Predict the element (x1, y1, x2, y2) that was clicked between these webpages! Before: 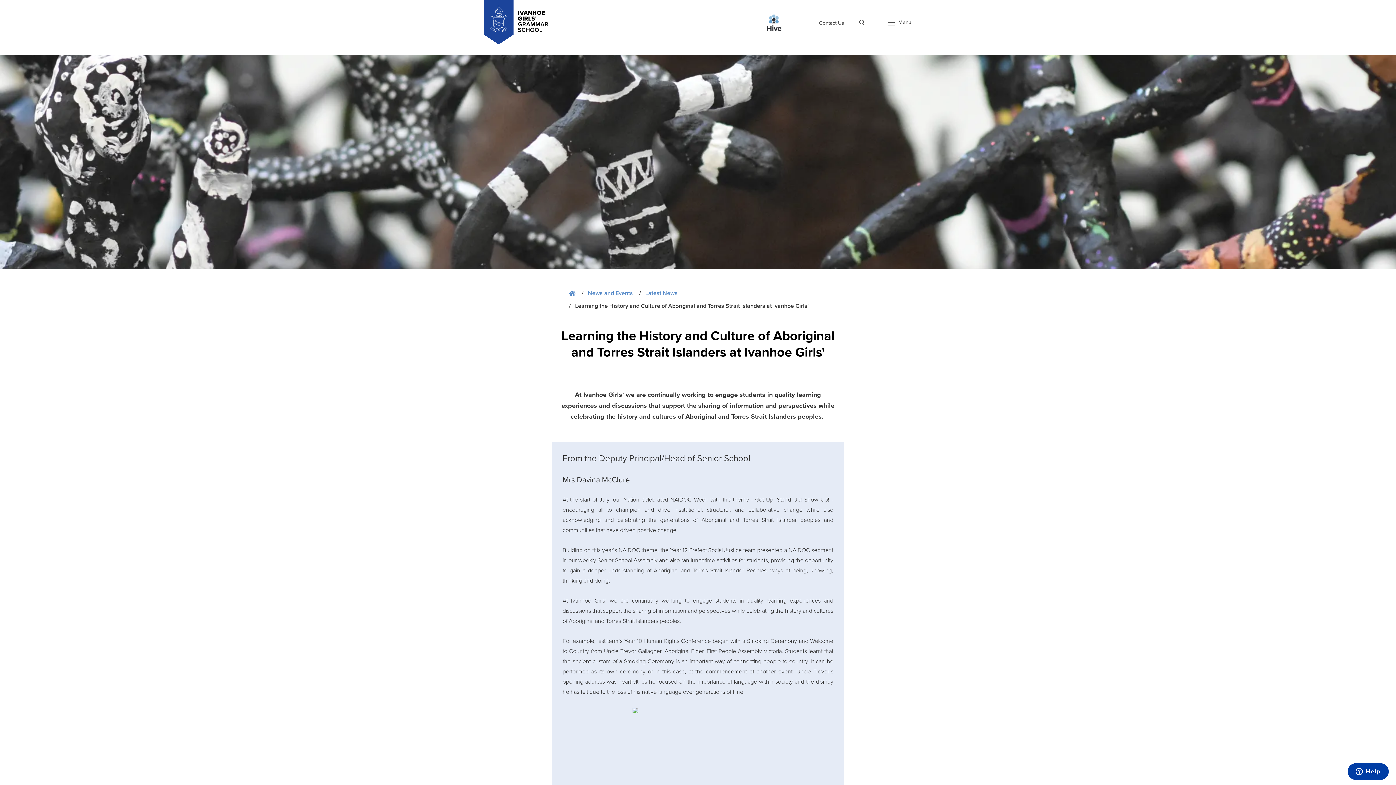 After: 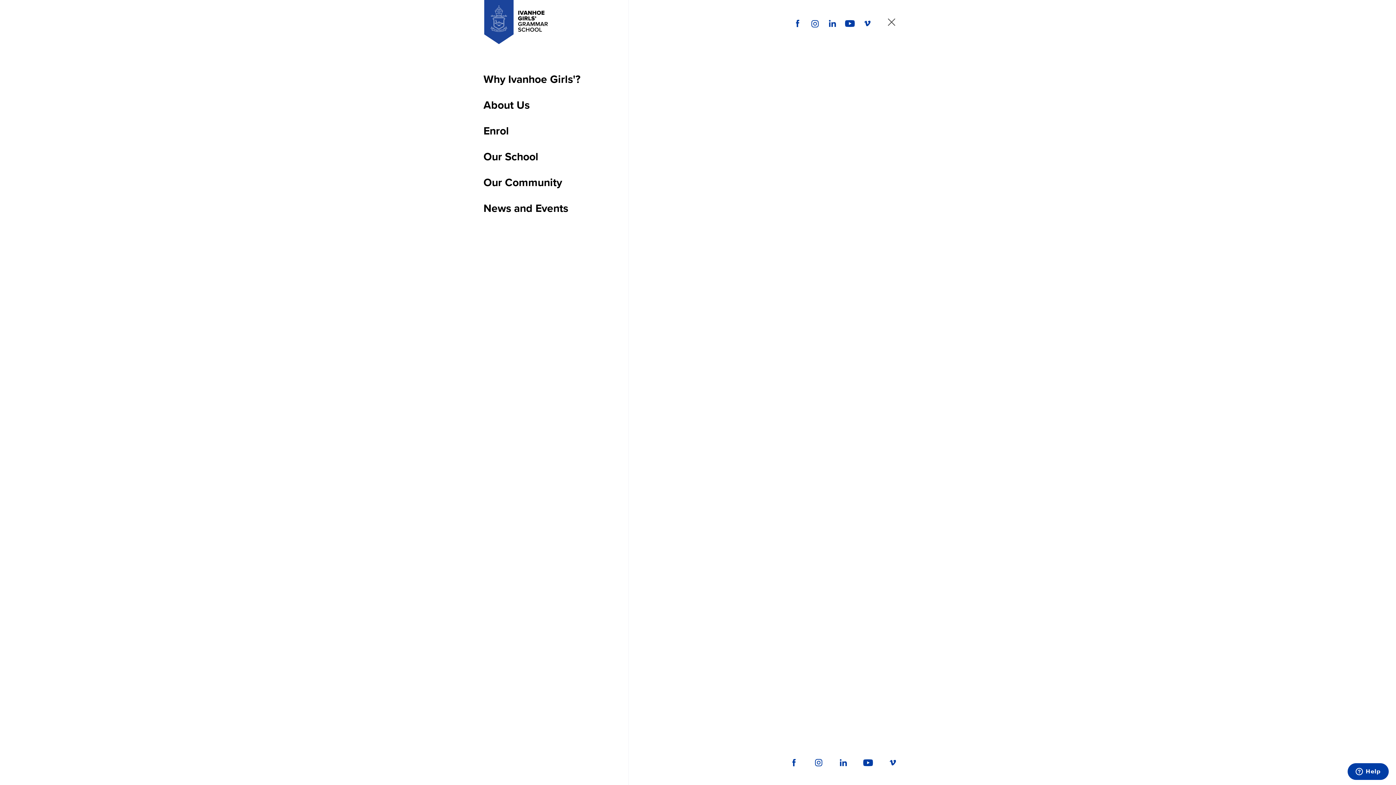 Action: bbox: (883, 15, 912, 29) label: Menu